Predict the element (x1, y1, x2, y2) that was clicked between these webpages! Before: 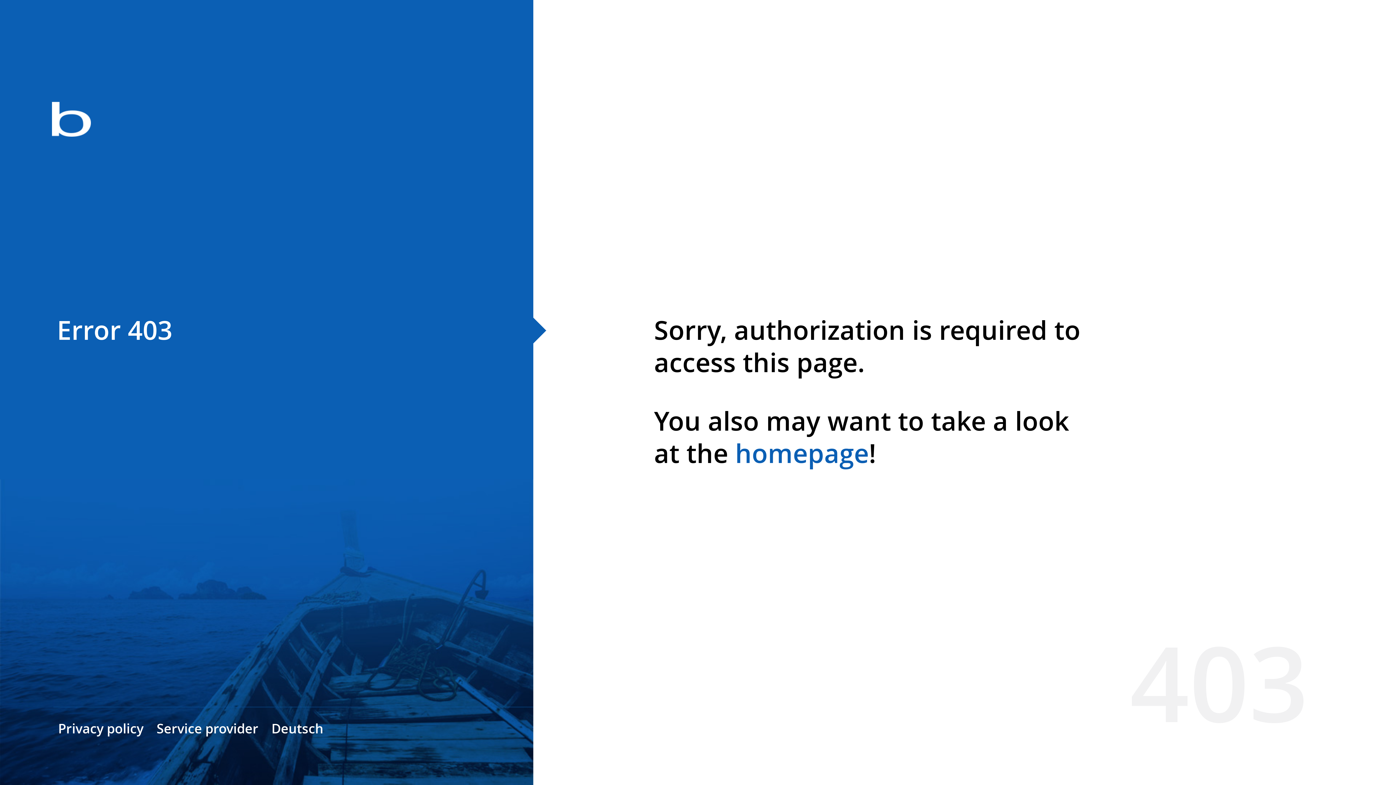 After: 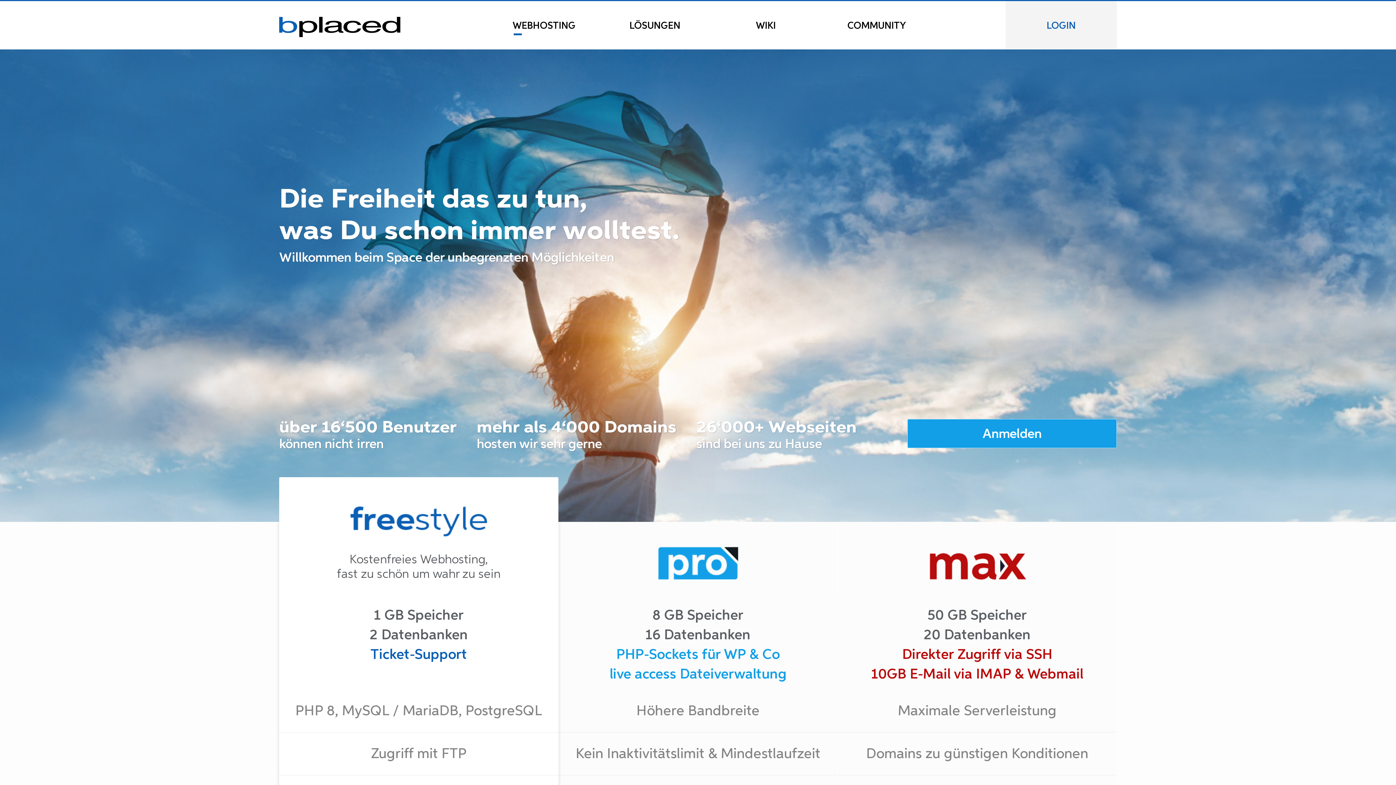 Action: bbox: (0, 78, 533, 163)